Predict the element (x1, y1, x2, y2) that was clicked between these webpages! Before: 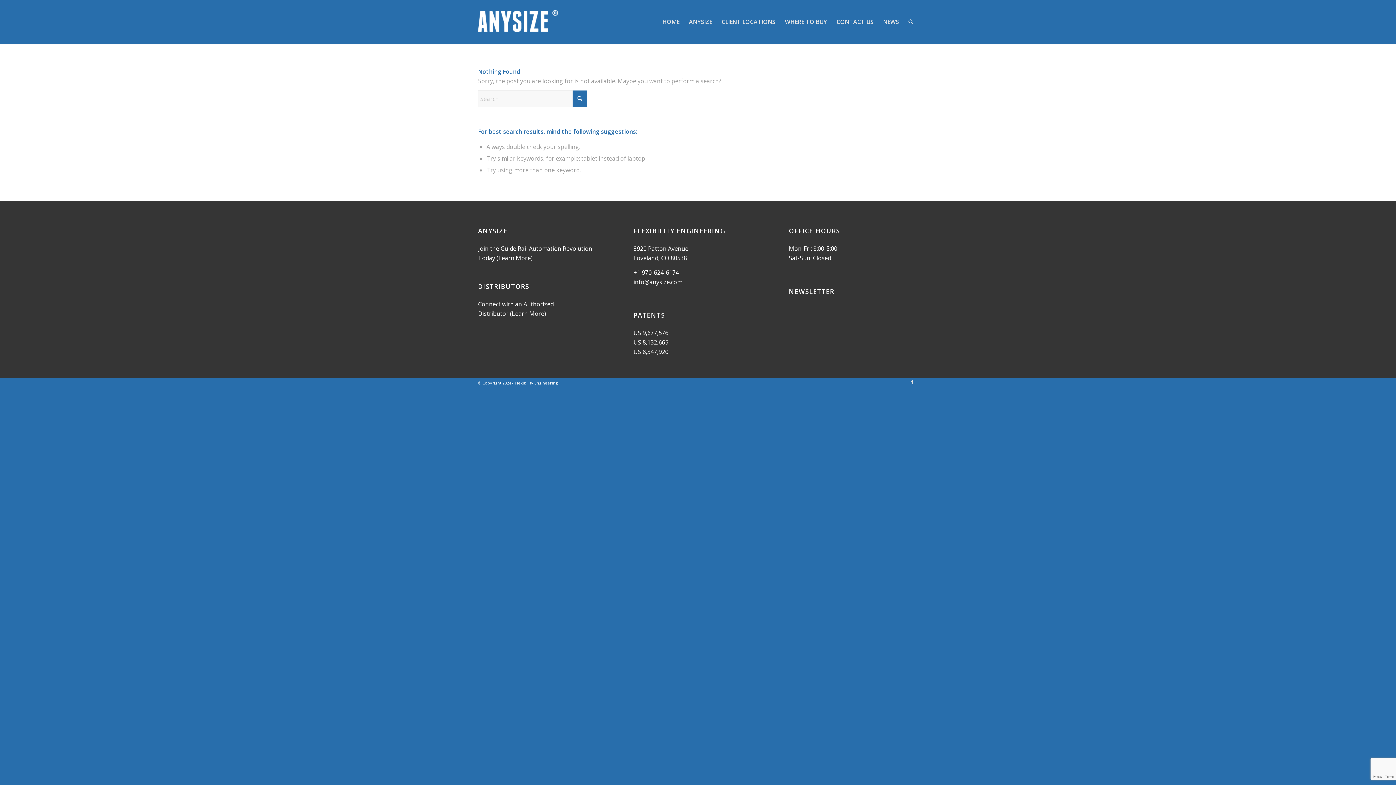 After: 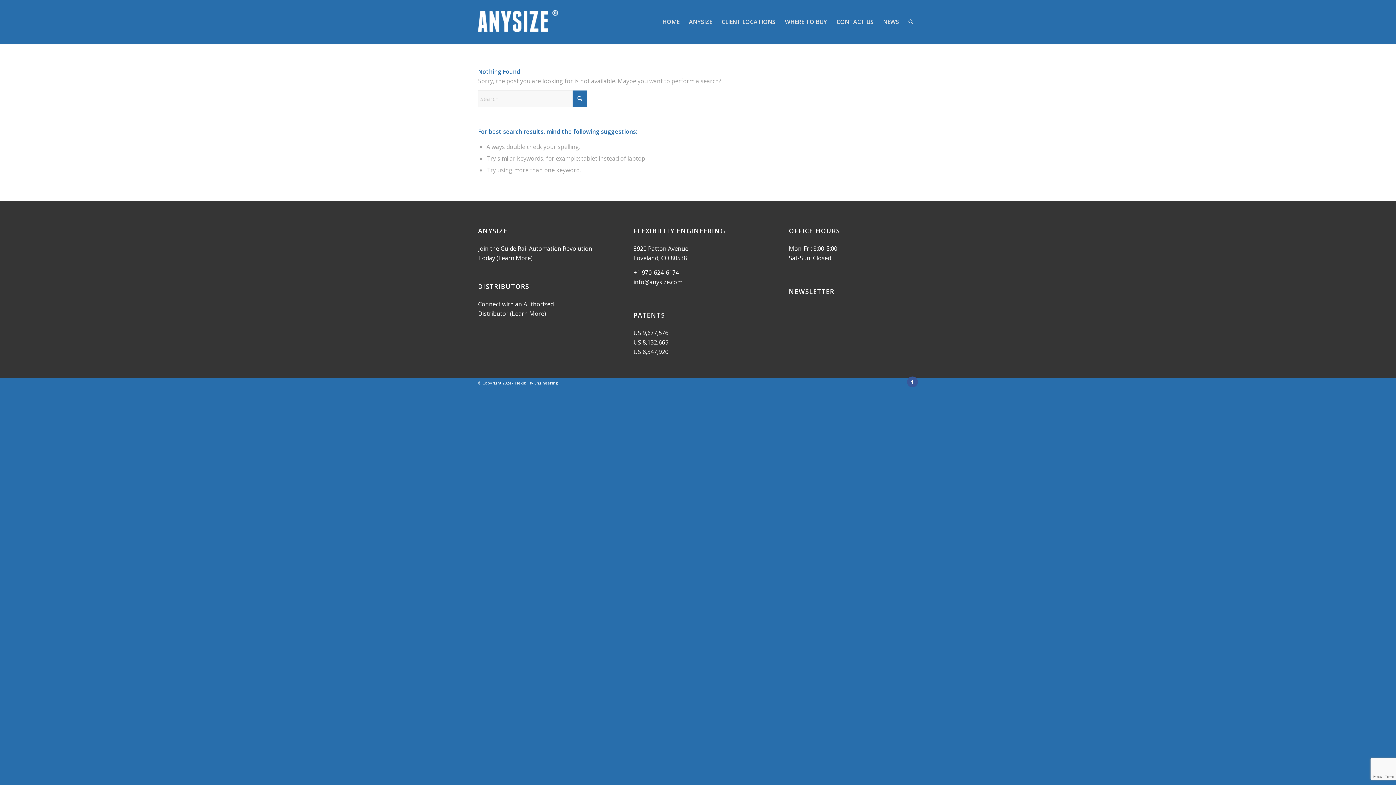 Action: label: Link to Facebook bbox: (907, 376, 918, 387)